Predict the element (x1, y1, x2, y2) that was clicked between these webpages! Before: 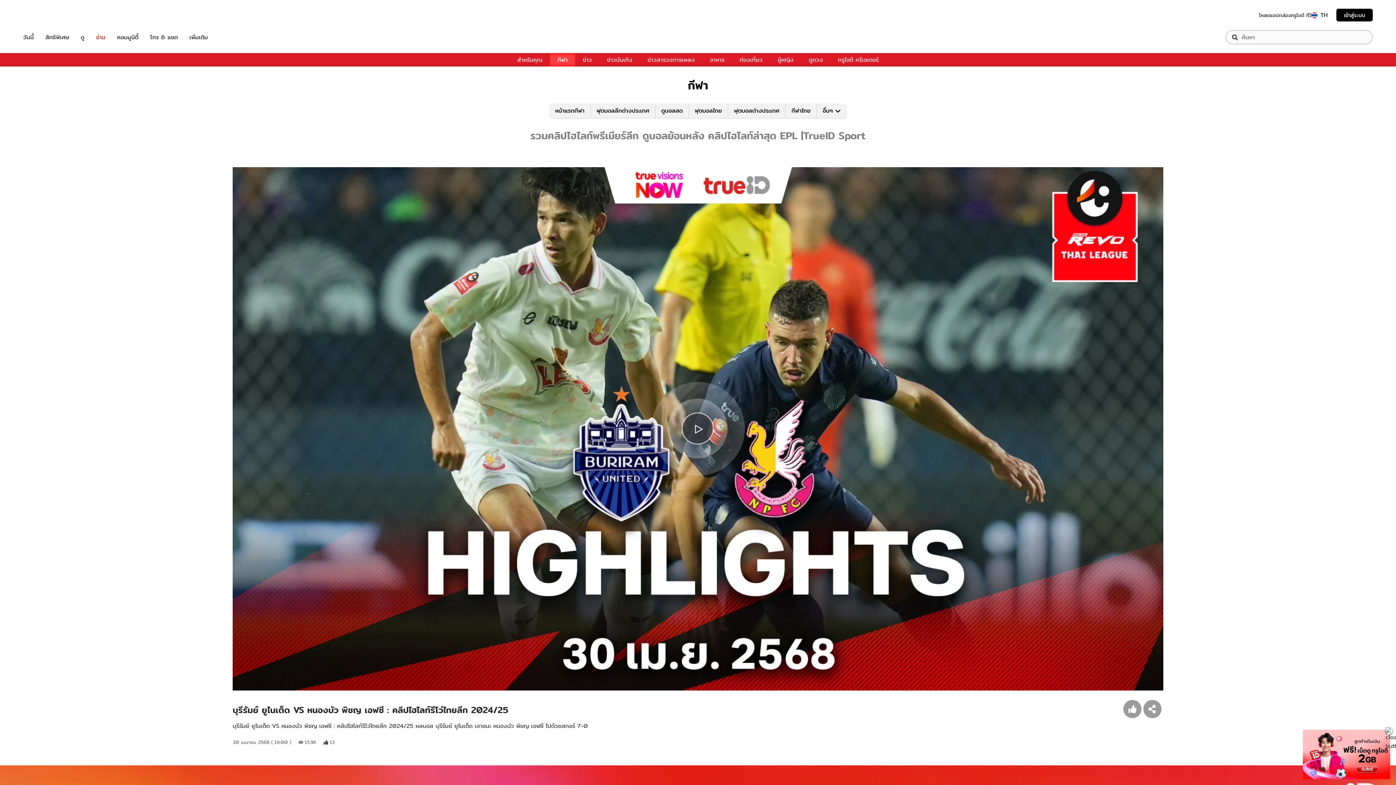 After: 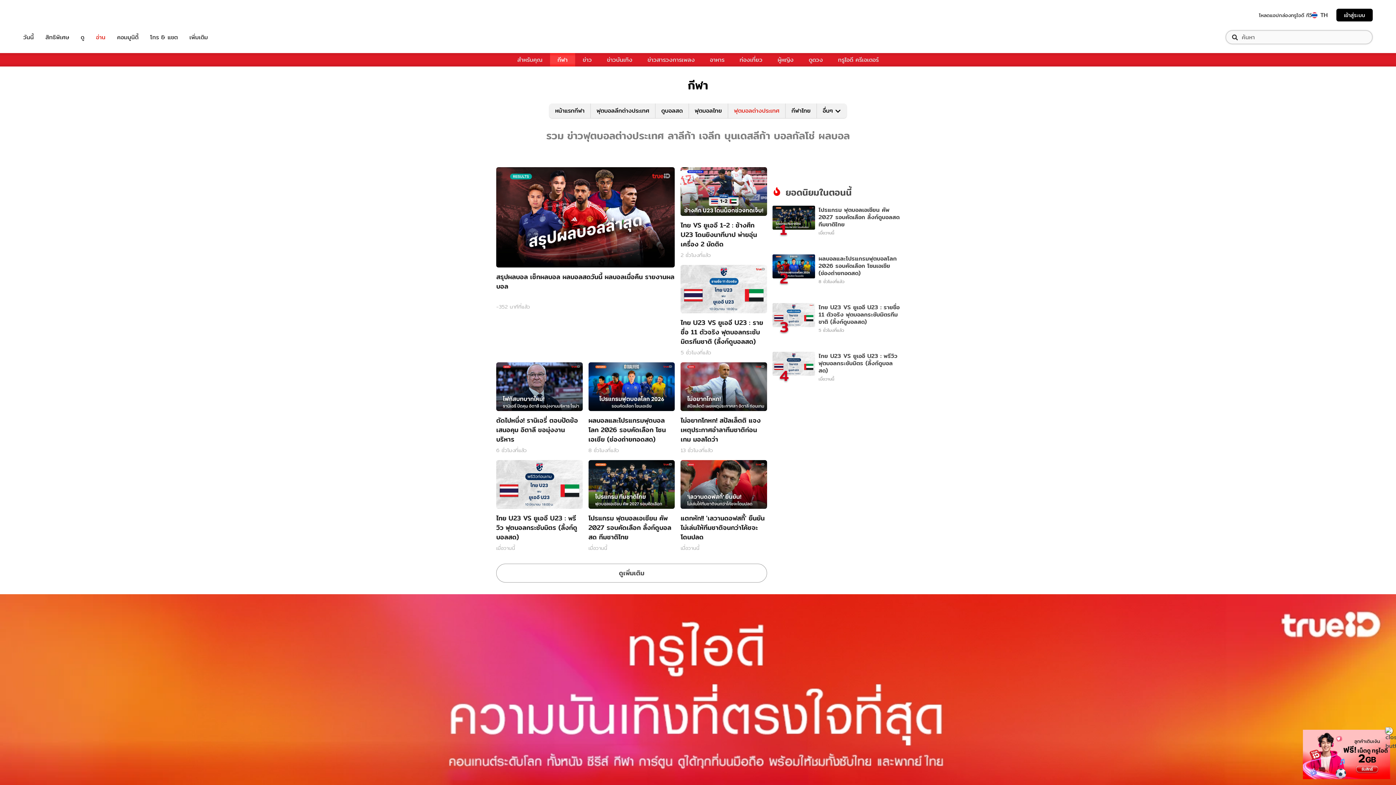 Action: label: ฟุตบอลต่างประเทศ bbox: (728, 103, 785, 118)